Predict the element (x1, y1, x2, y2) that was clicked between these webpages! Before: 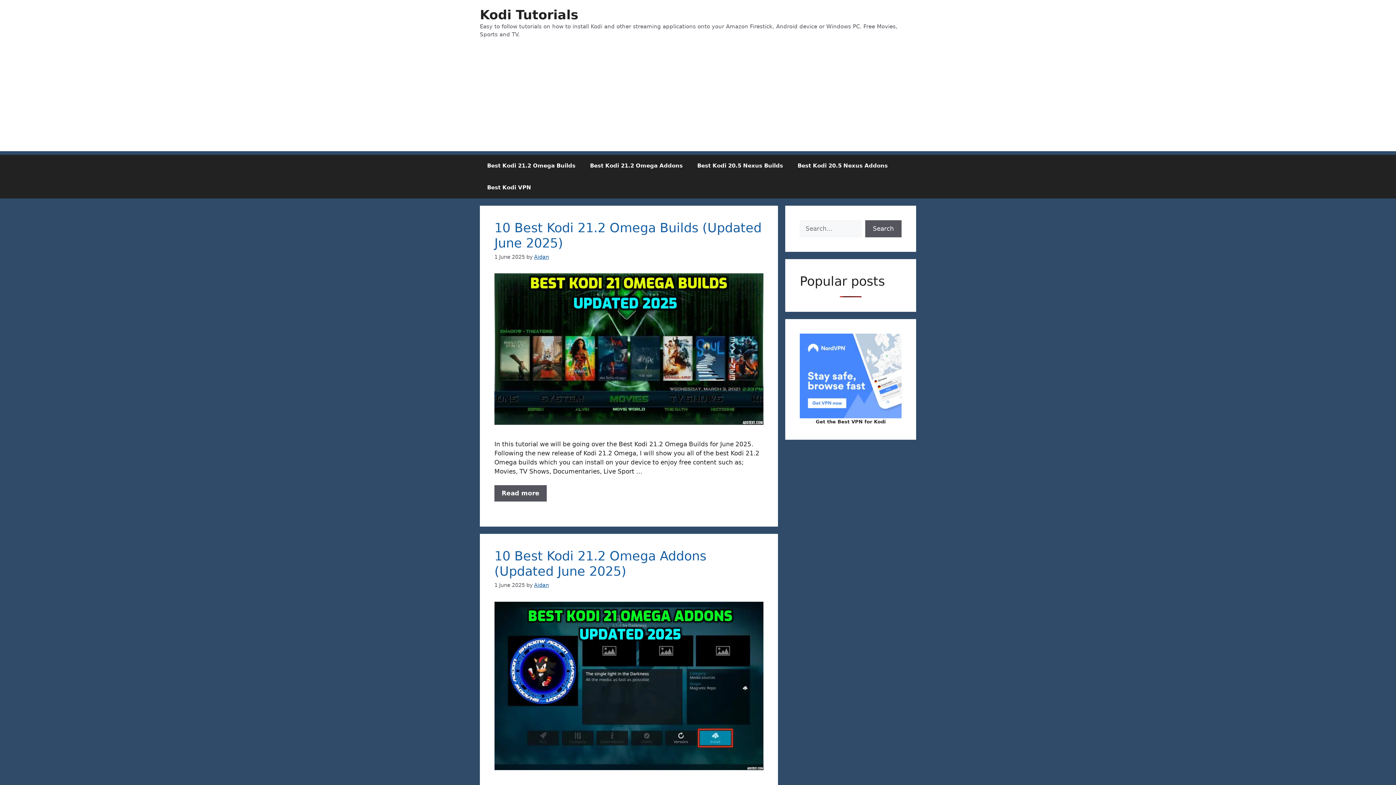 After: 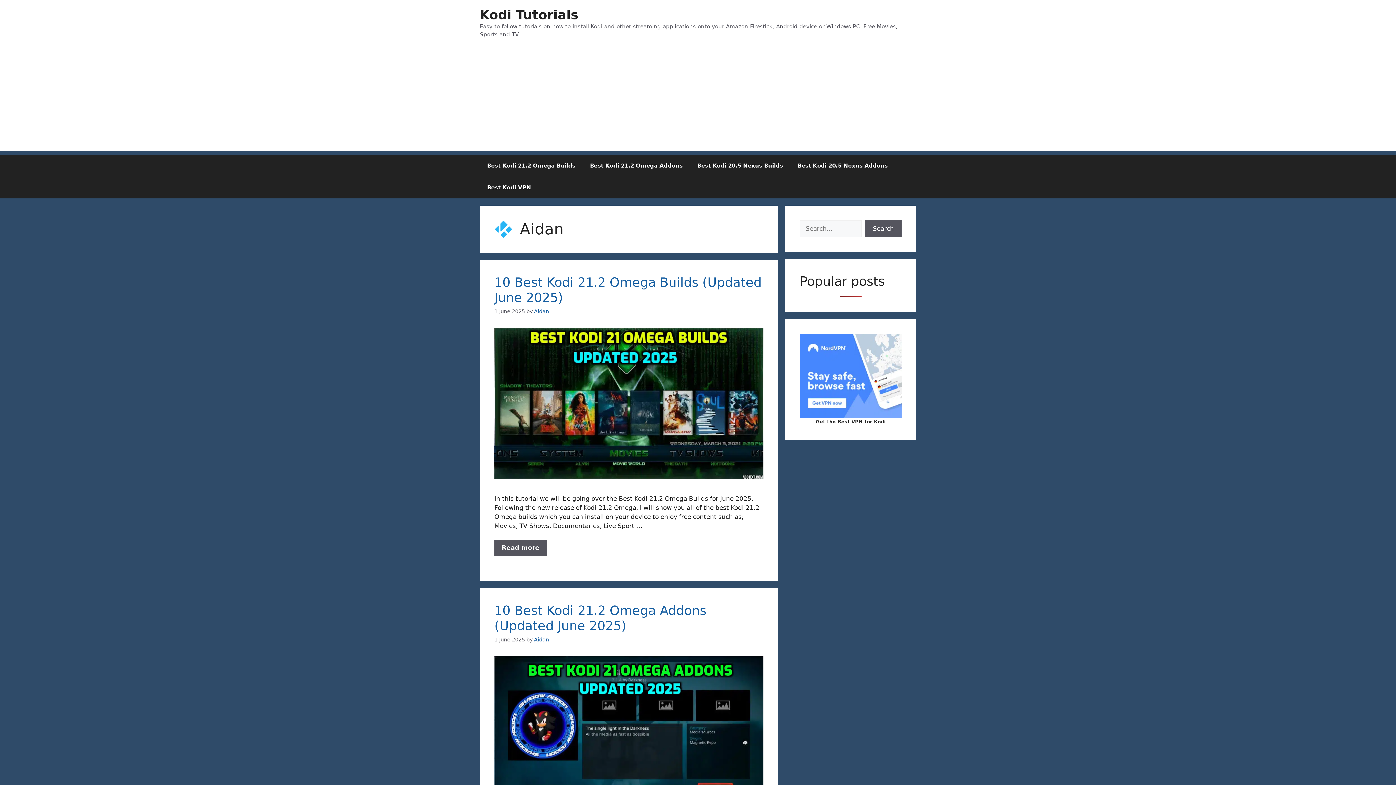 Action: bbox: (534, 254, 549, 260) label: Aidan